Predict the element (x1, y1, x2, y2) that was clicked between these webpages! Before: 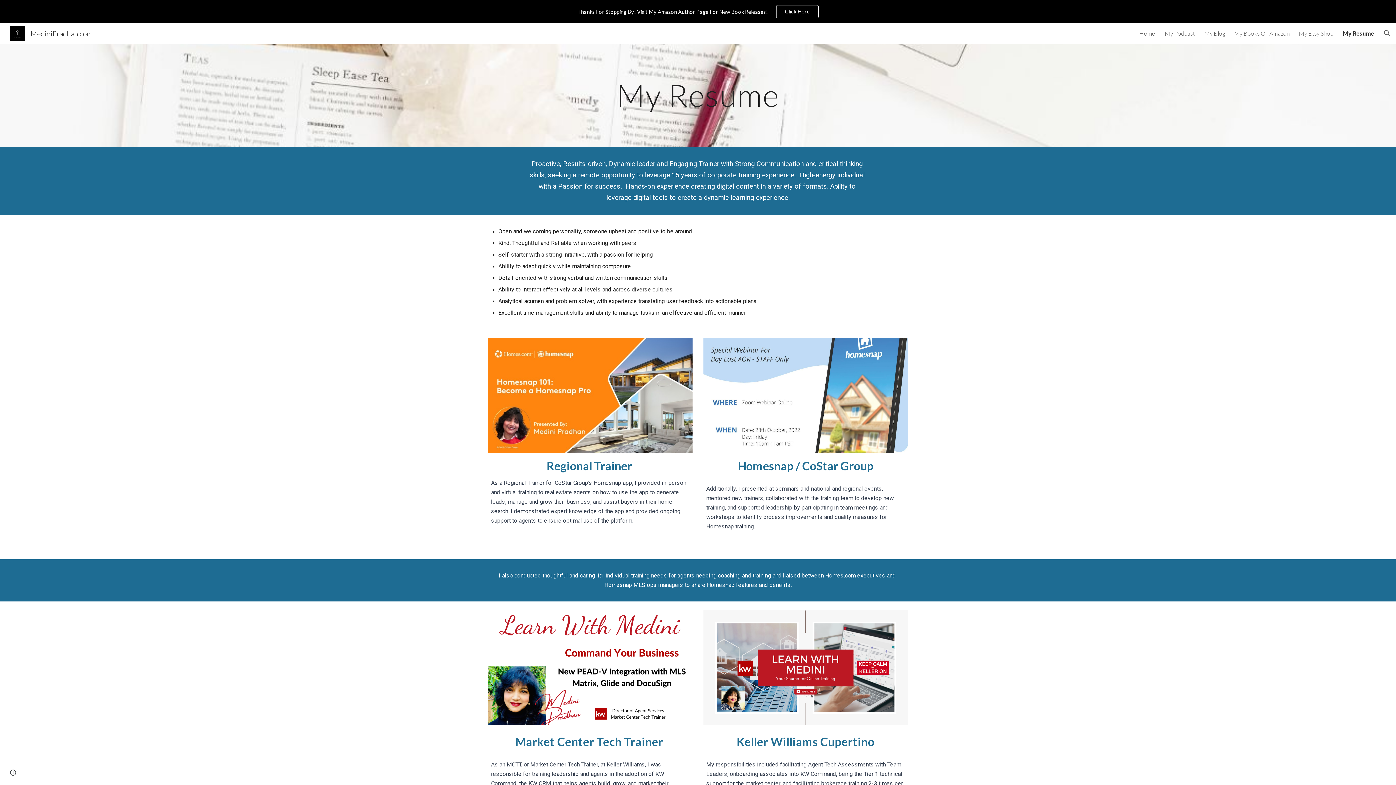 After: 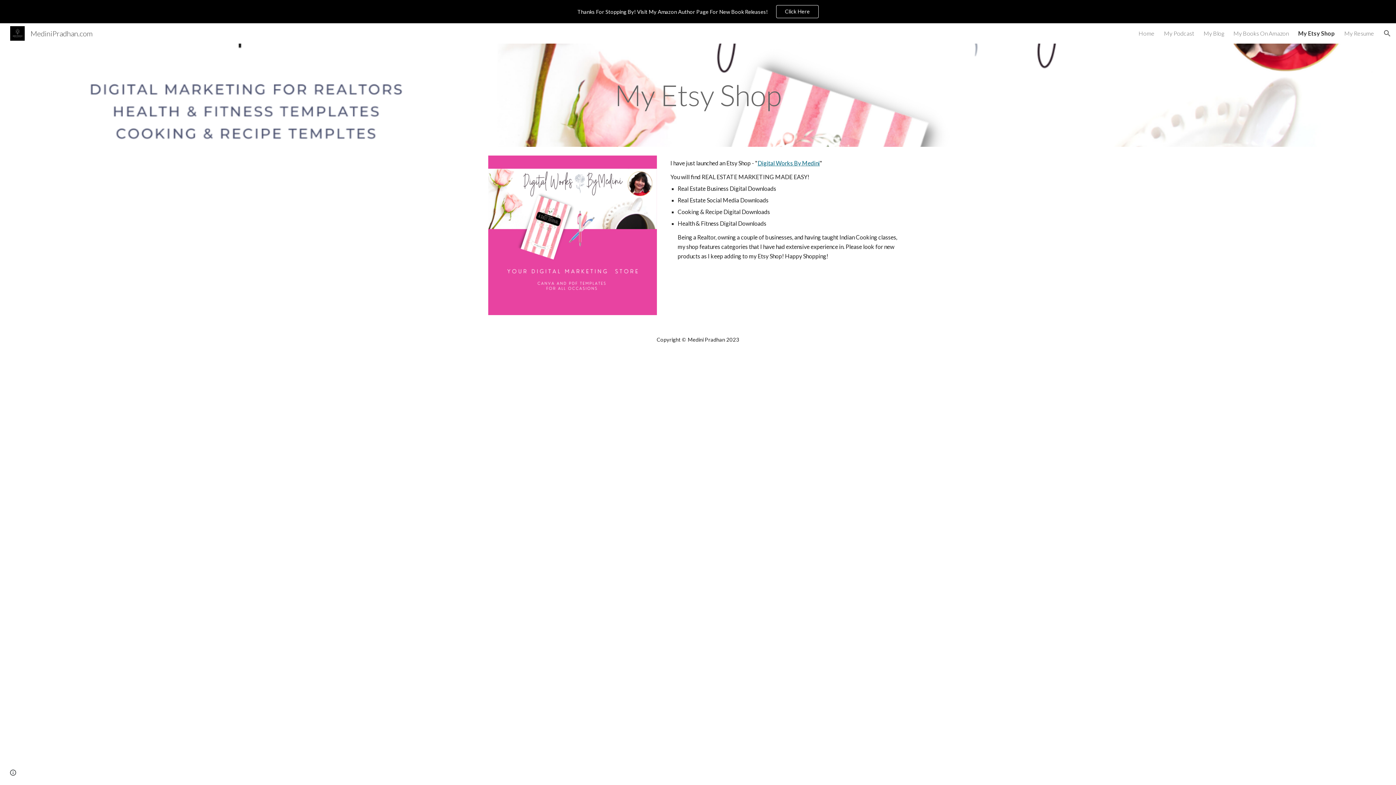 Action: label: My Etsy Shop bbox: (1299, 29, 1333, 36)